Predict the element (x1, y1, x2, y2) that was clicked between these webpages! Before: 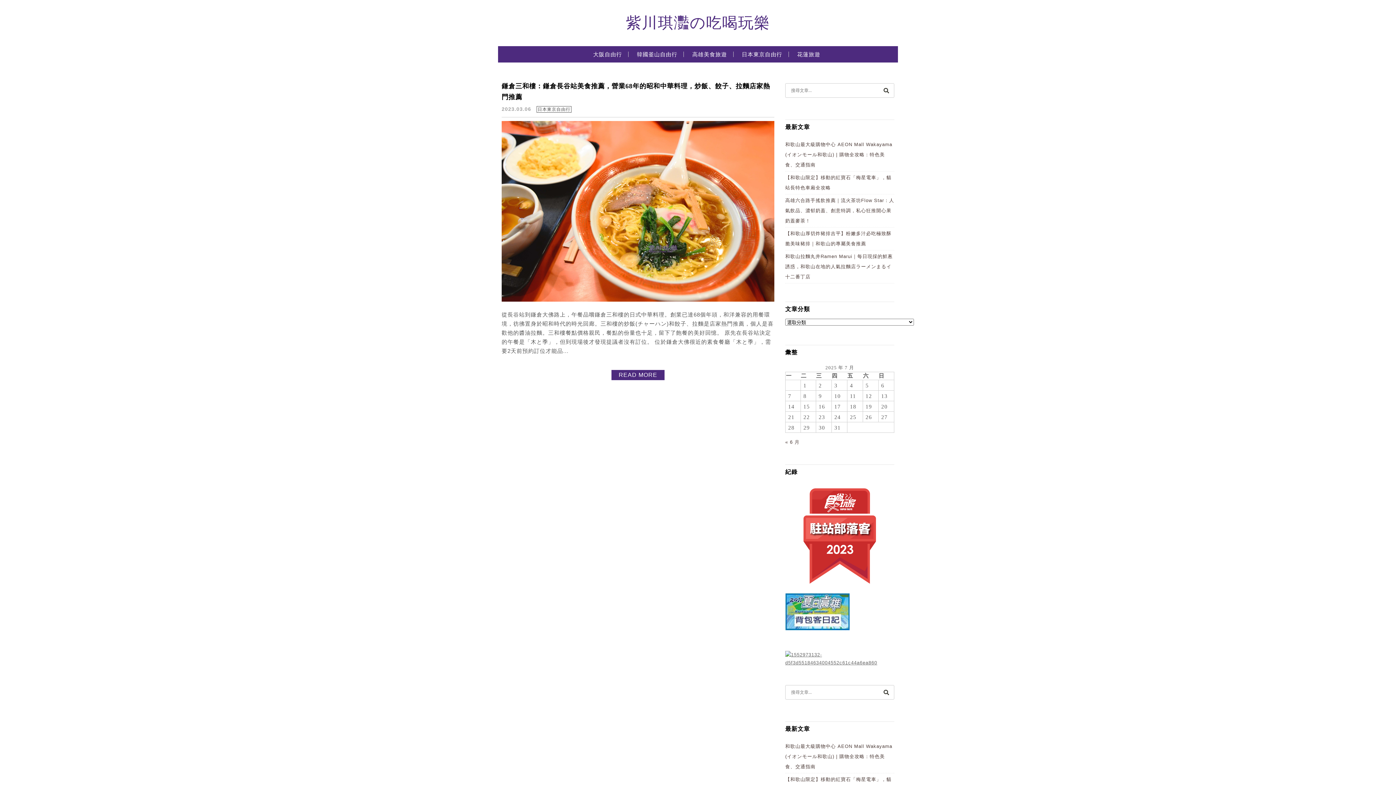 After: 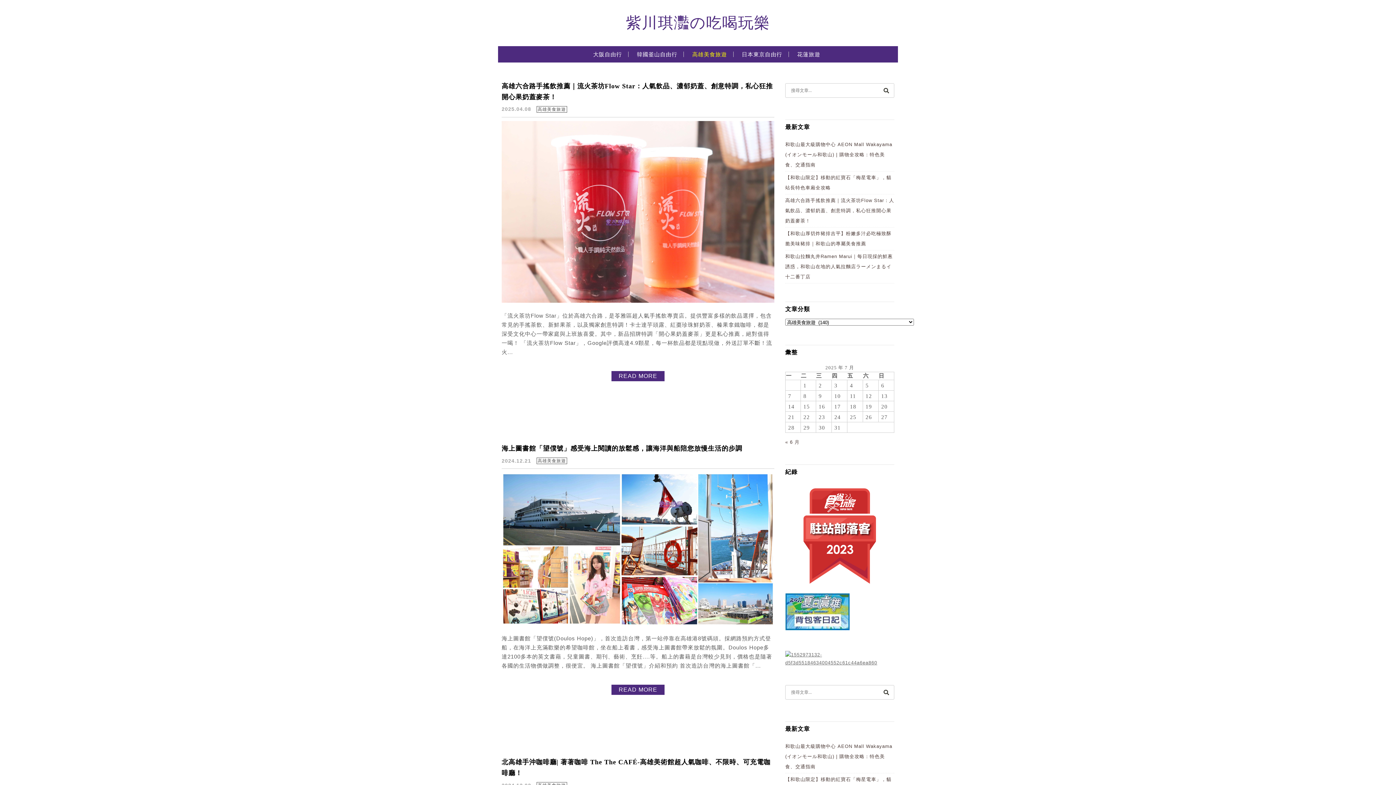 Action: bbox: (686, 49, 732, 66) label: 高雄美食旅遊